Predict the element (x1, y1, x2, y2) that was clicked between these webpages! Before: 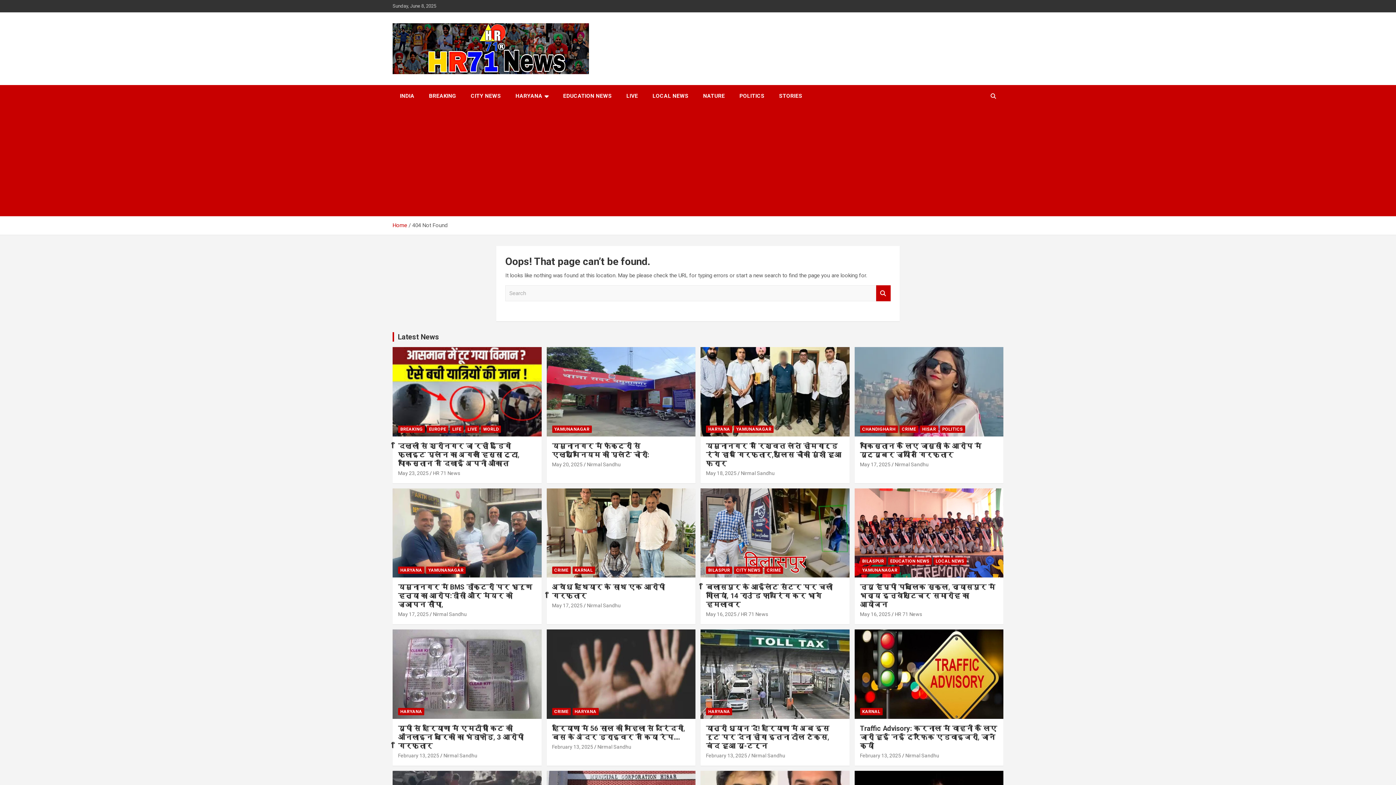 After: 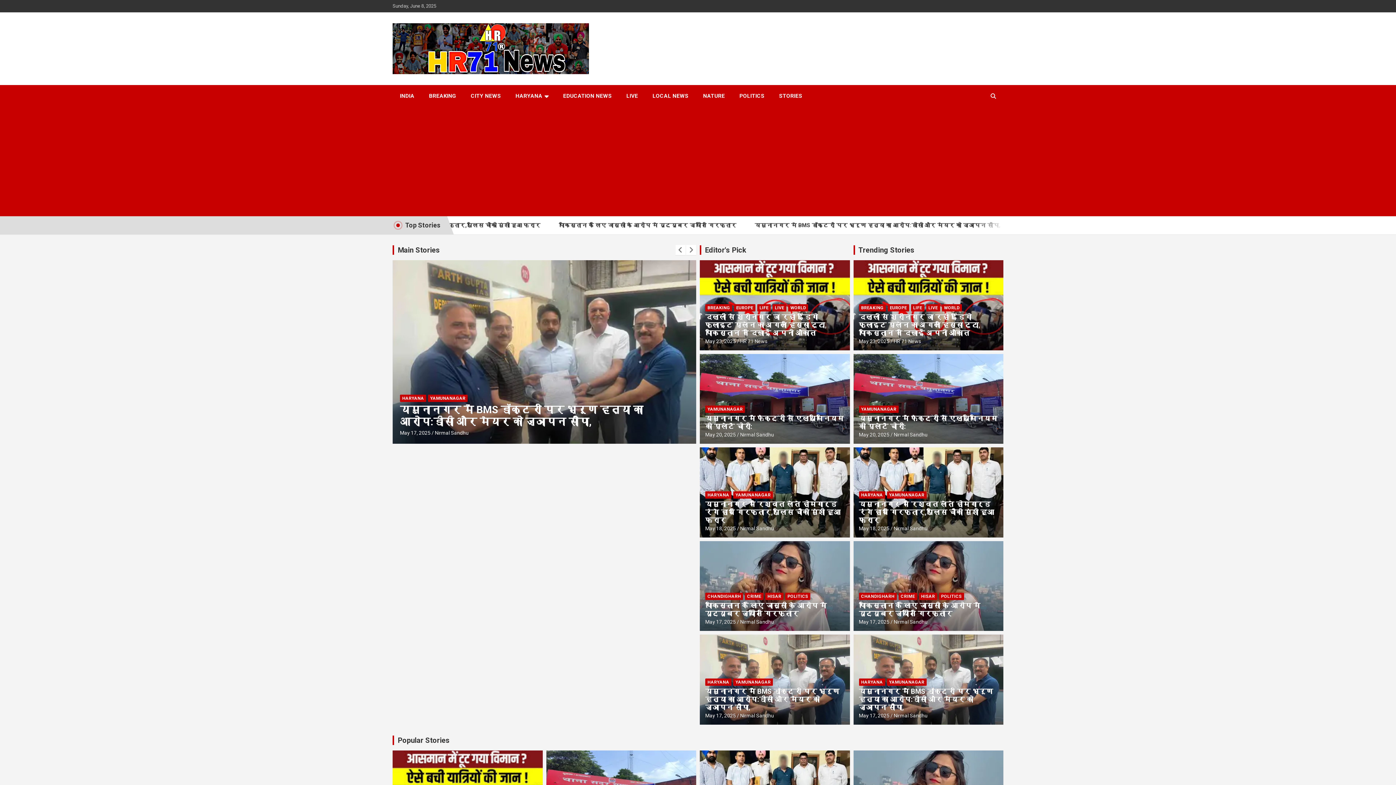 Action: bbox: (392, 222, 407, 228) label: Home